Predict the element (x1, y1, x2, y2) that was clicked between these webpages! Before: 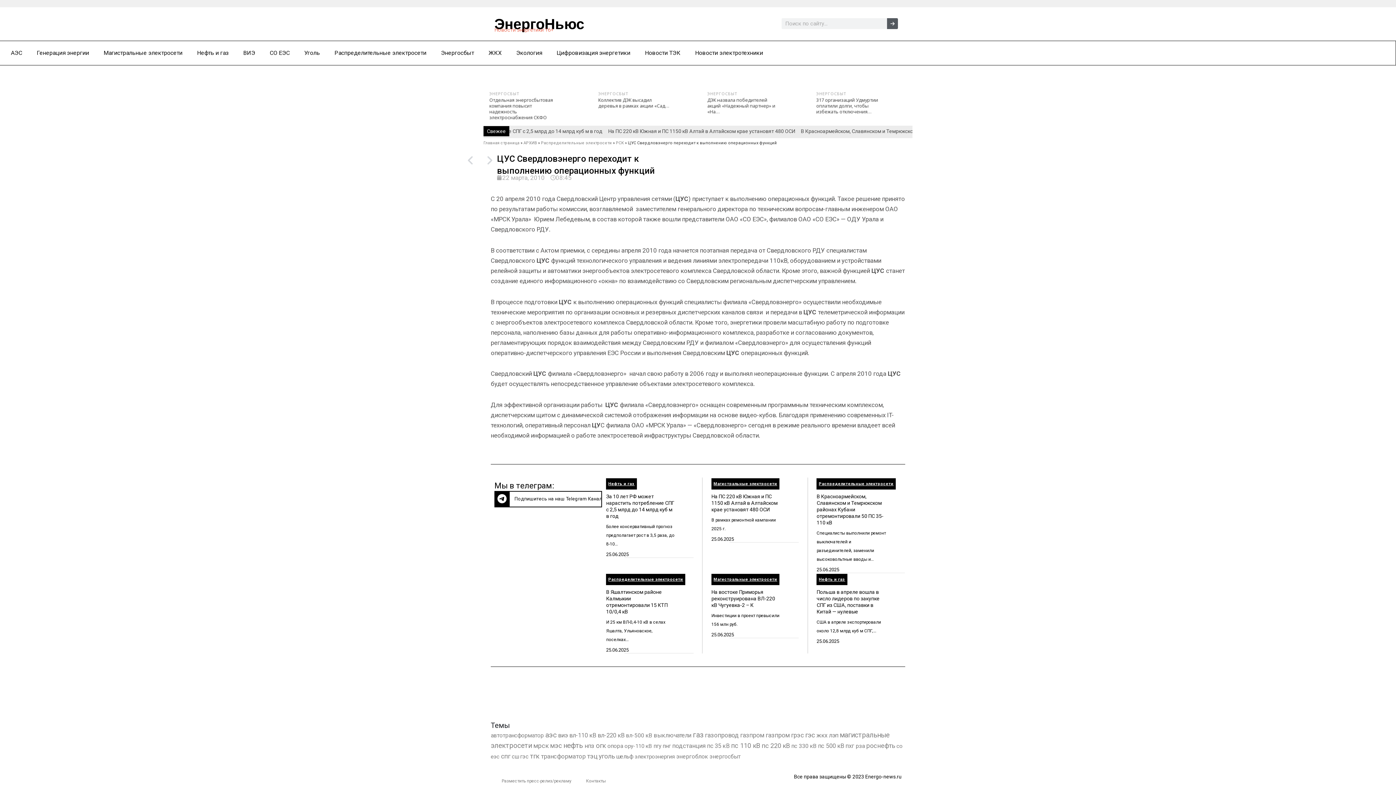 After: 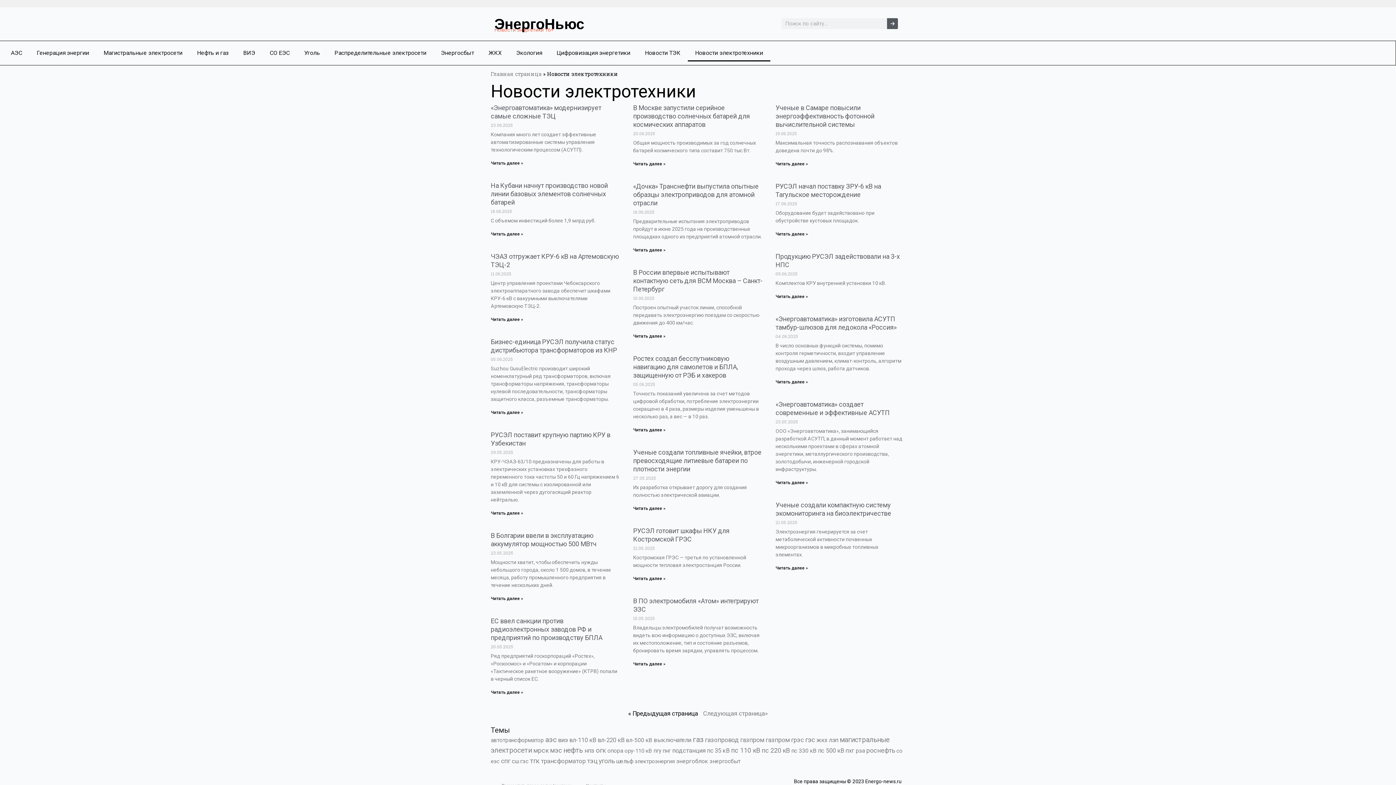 Action: bbox: (688, 44, 770, 61) label: Новости электротехники